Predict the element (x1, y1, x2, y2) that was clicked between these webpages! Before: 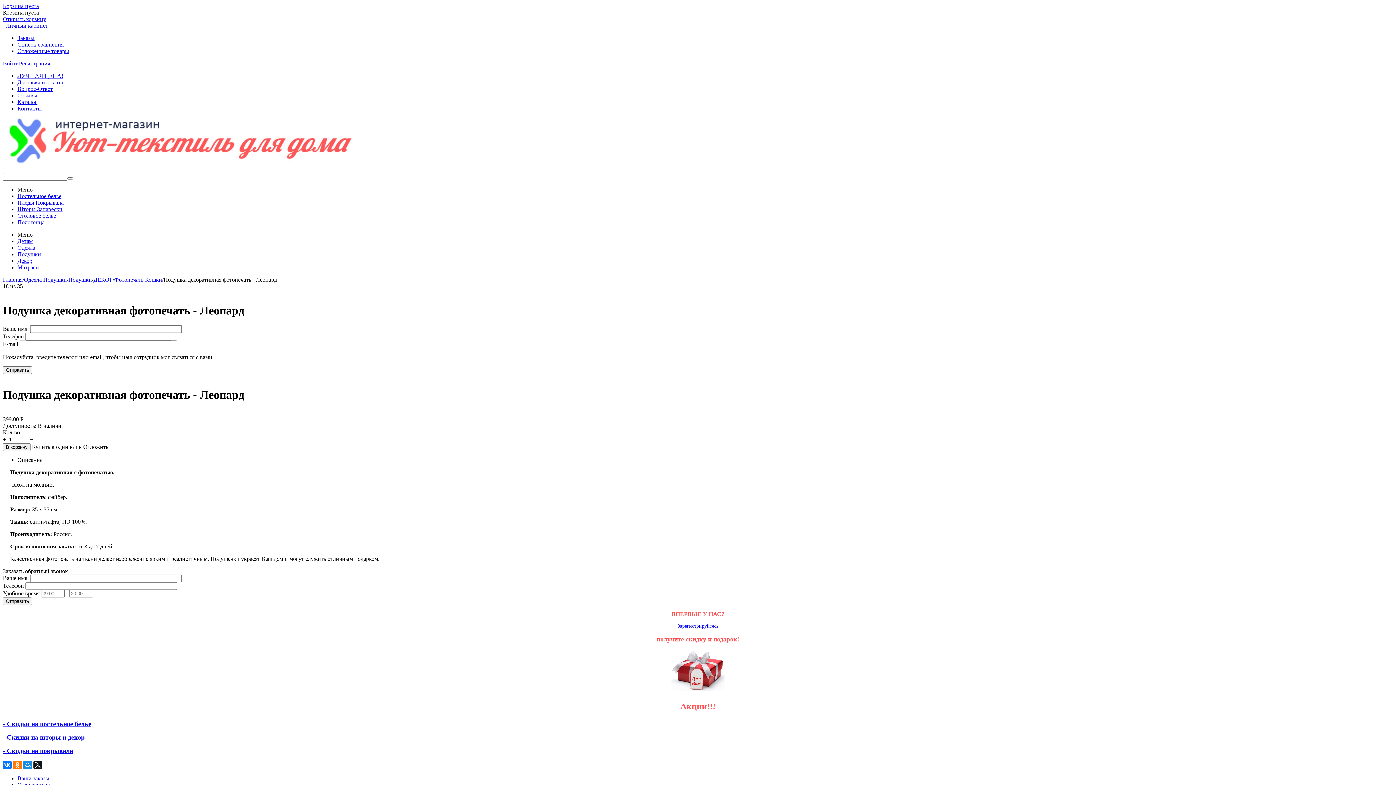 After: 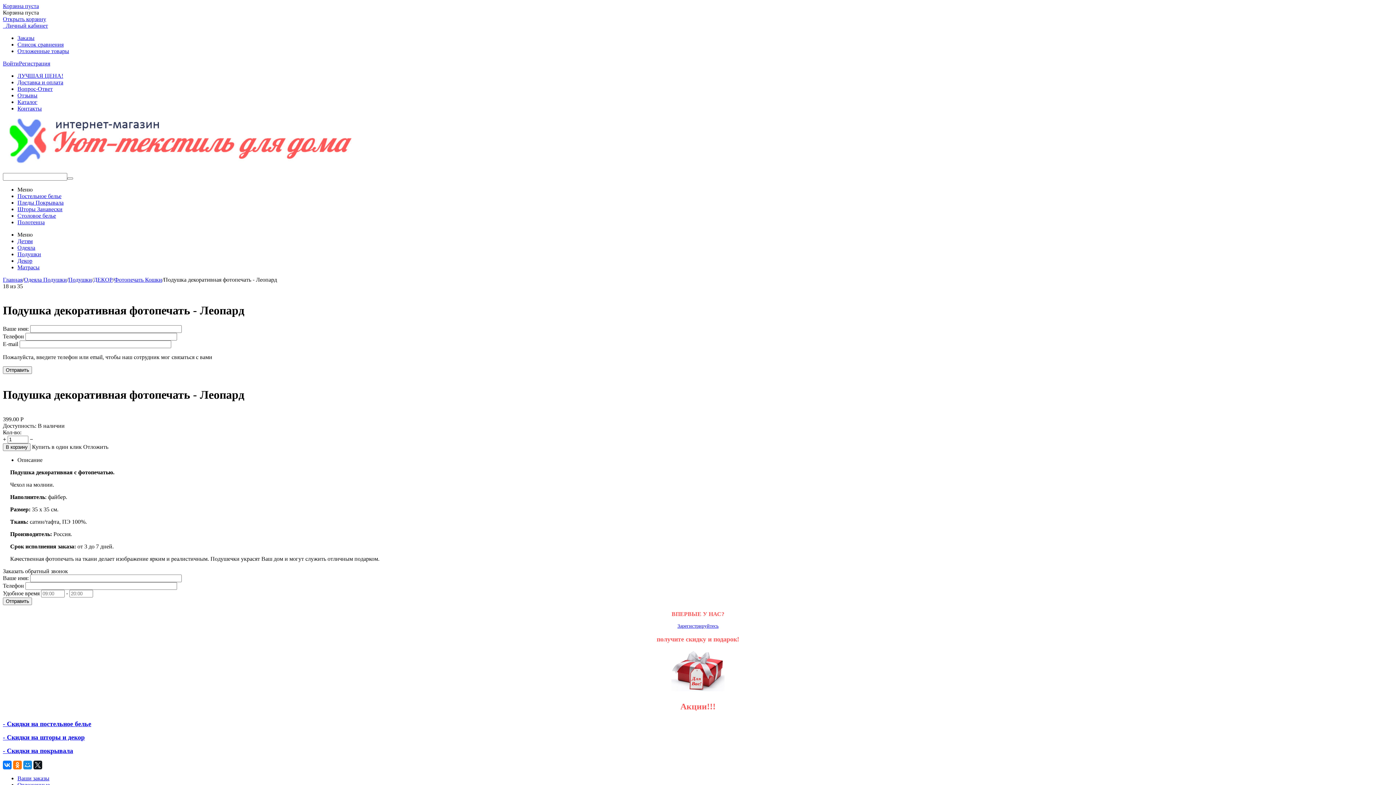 Action: label: Зарегистрируйтесь bbox: (677, 623, 718, 629)